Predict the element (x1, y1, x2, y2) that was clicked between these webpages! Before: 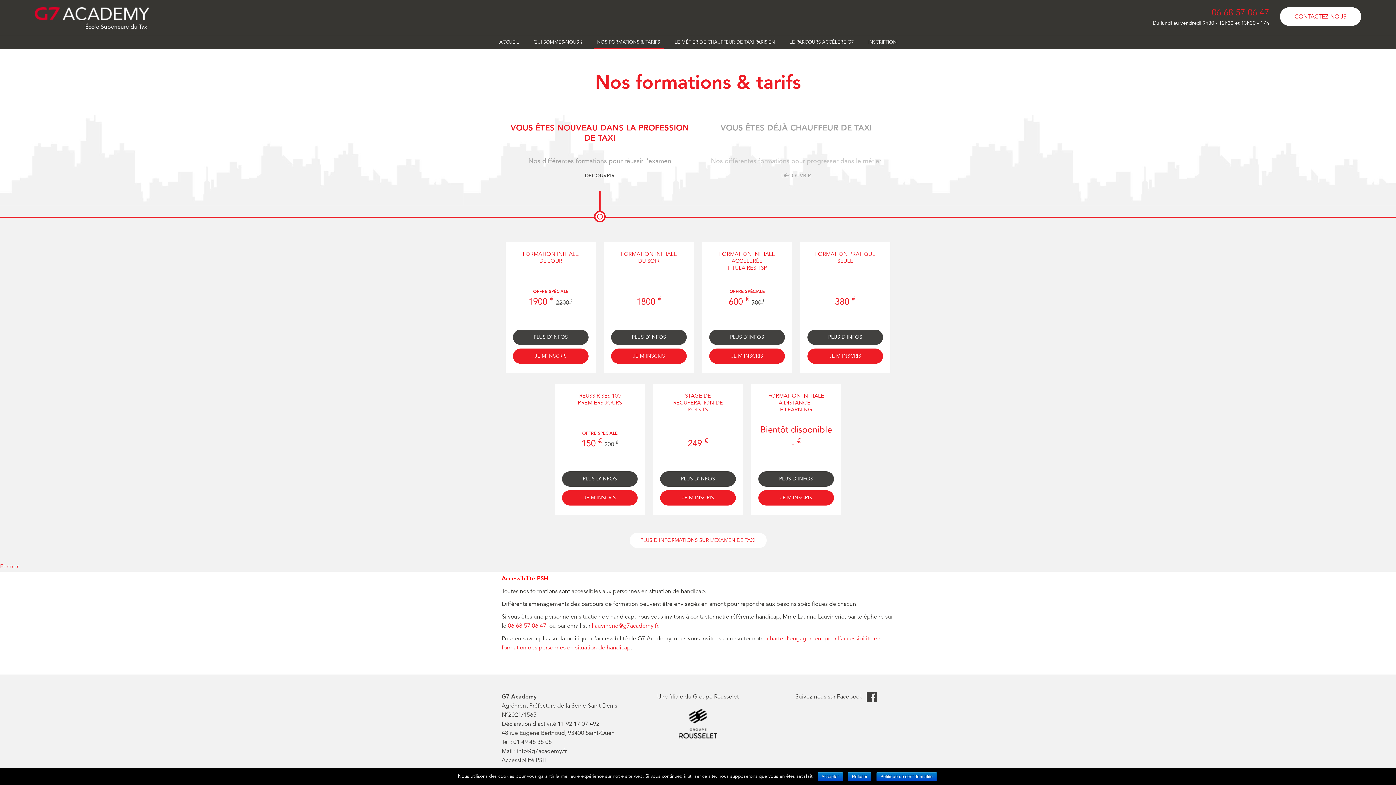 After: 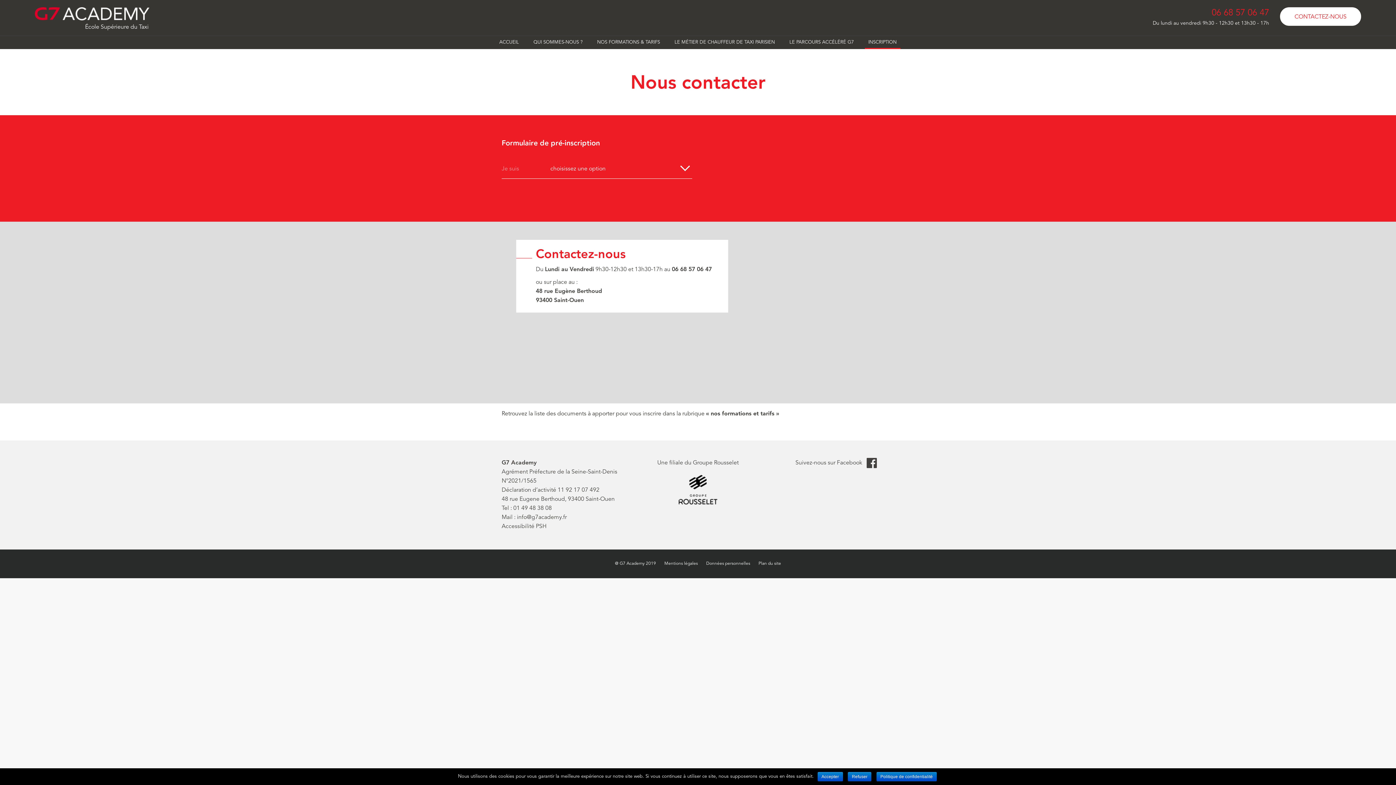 Action: label: JE M'INSCRIS bbox: (660, 490, 736, 505)